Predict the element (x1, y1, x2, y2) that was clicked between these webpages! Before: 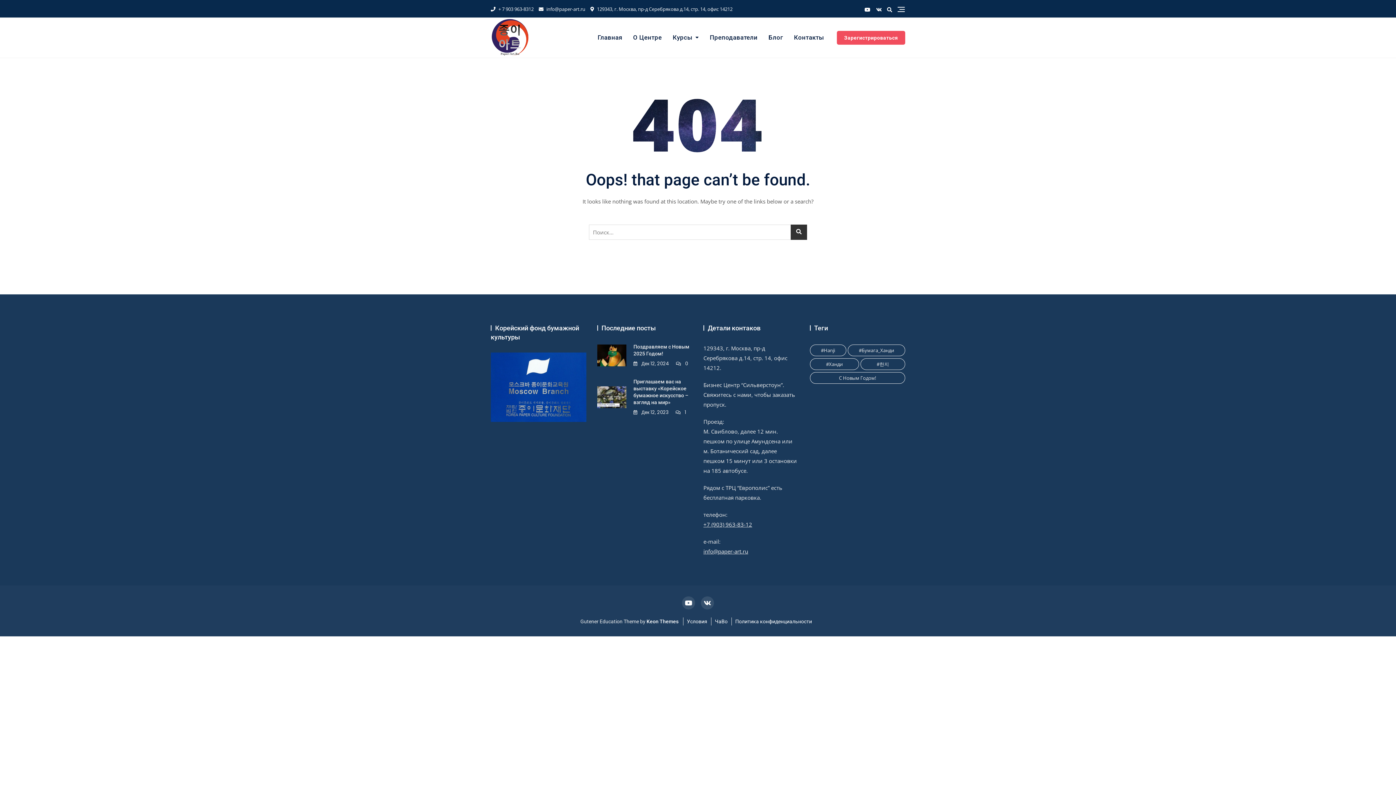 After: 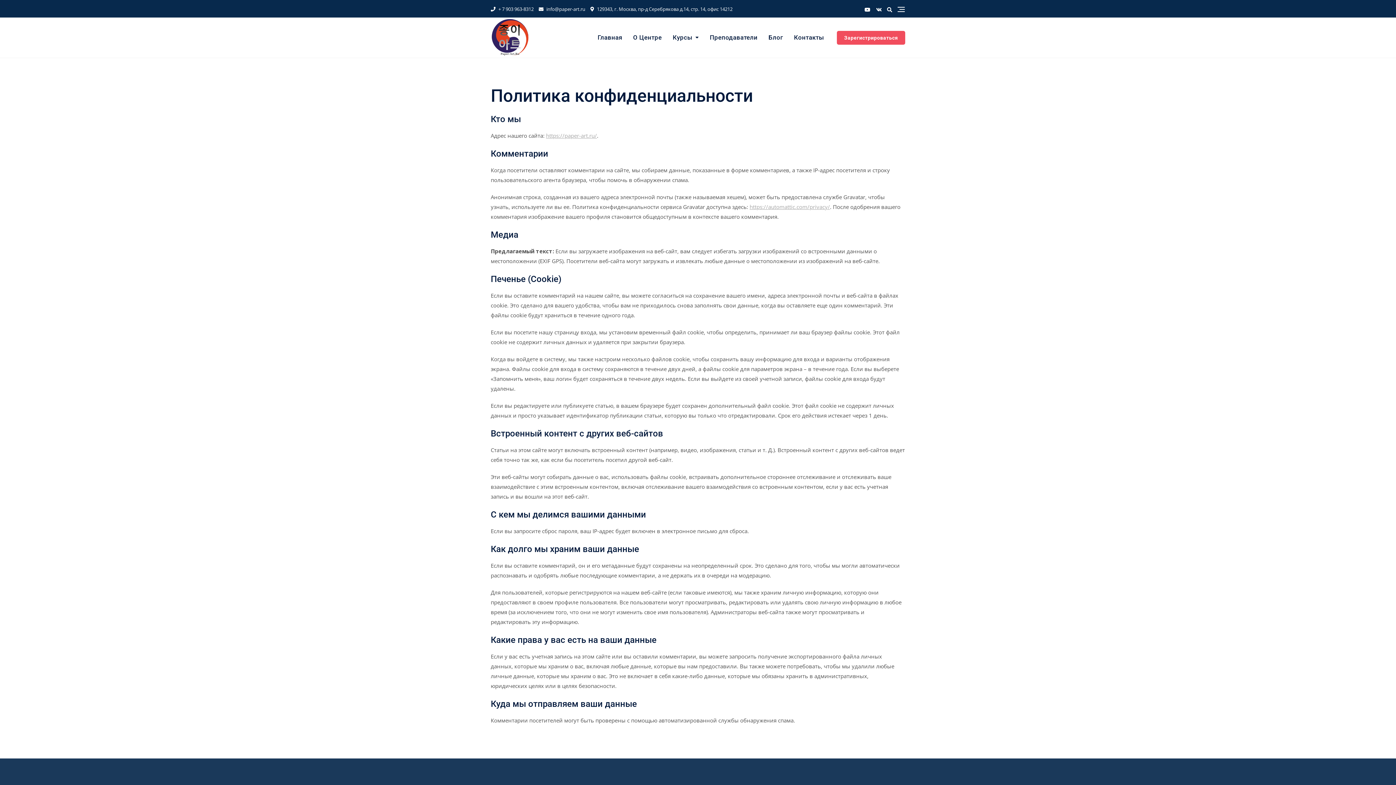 Action: bbox: (735, 618, 812, 624) label: Политика конфиденциальности